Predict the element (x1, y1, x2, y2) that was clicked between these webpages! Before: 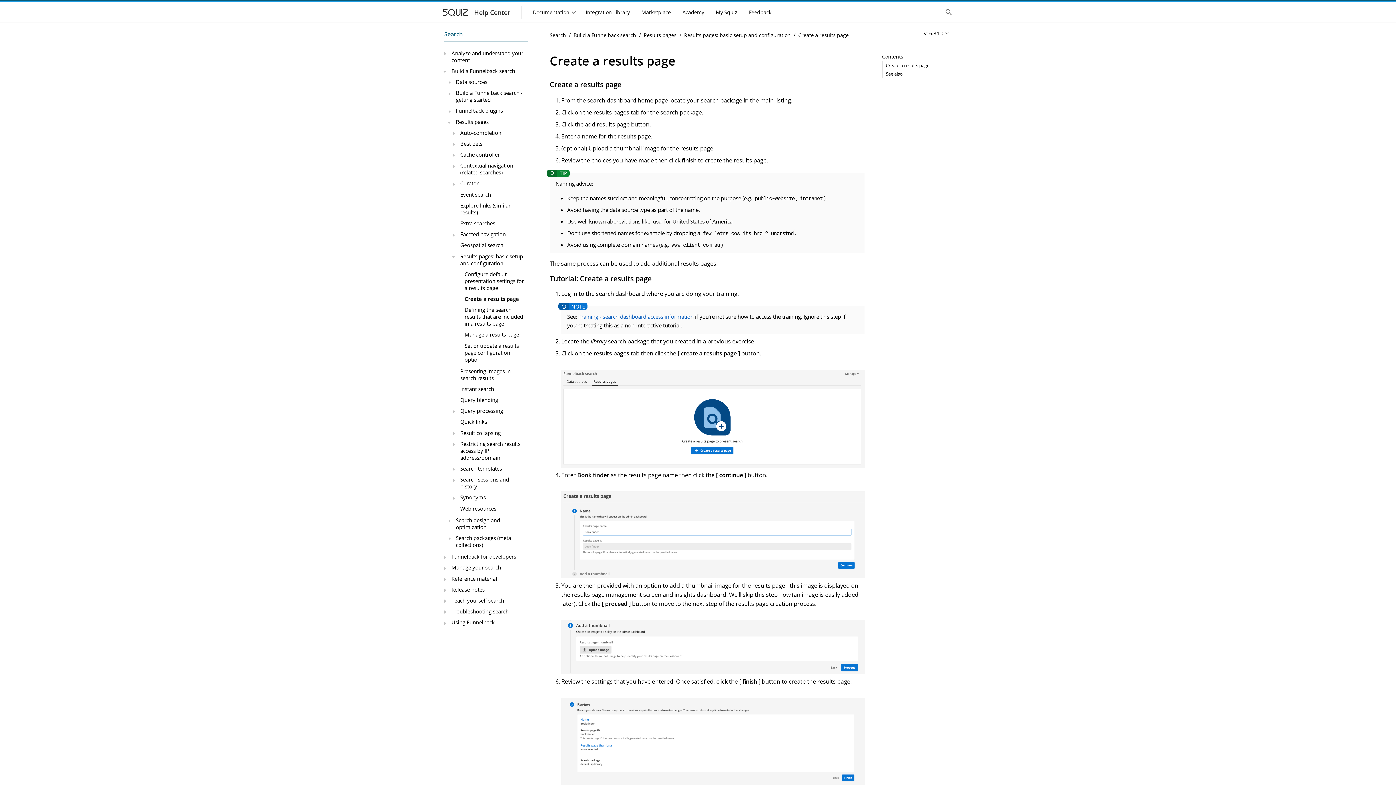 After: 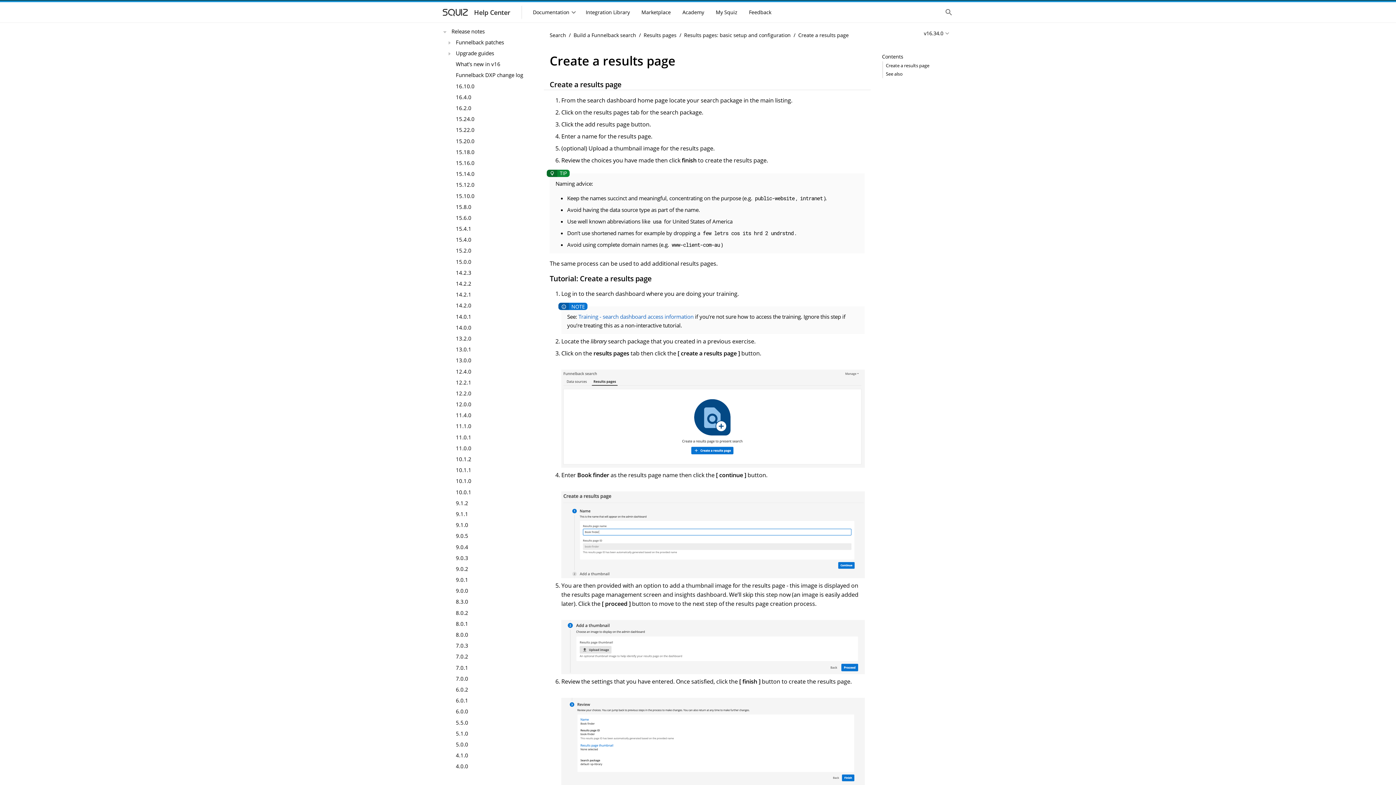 Action: bbox: (441, 587, 448, 594)